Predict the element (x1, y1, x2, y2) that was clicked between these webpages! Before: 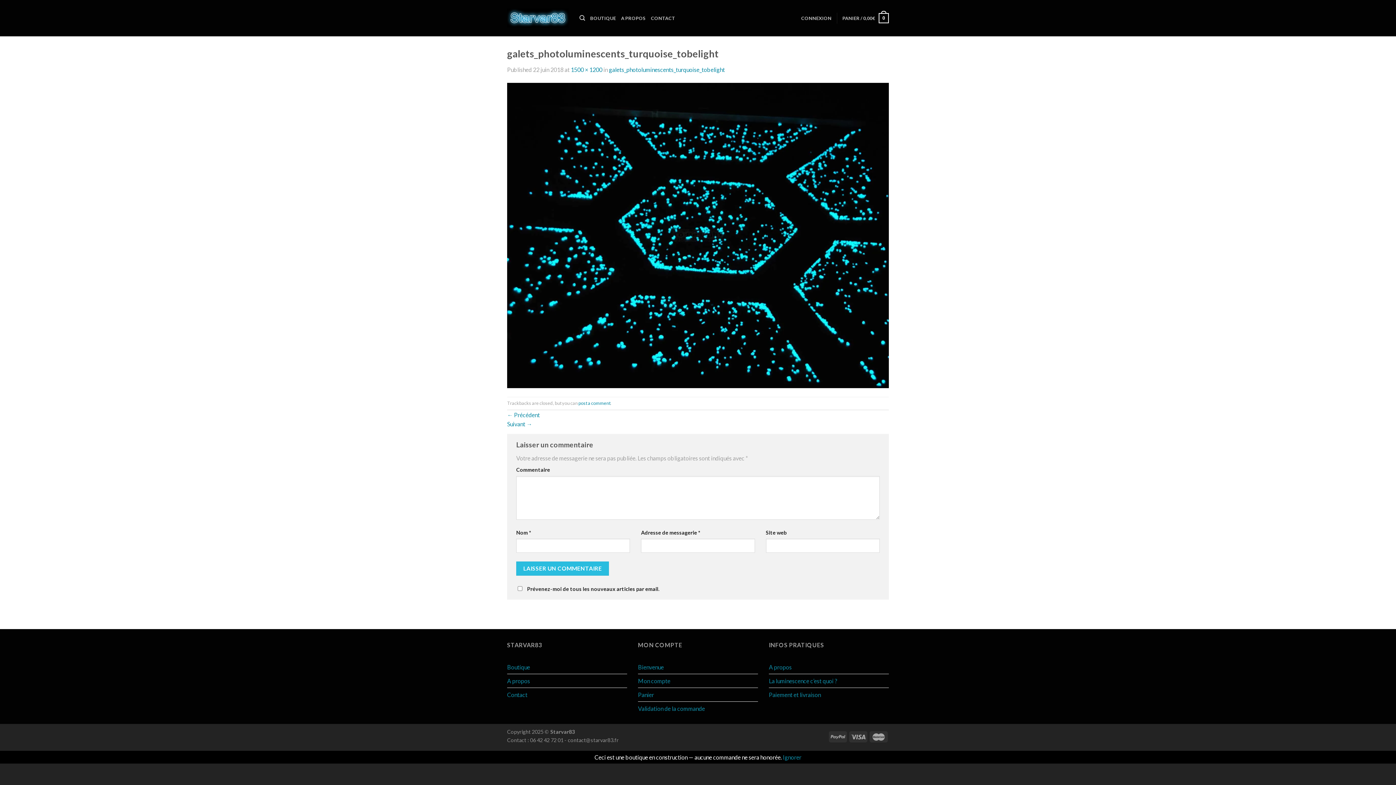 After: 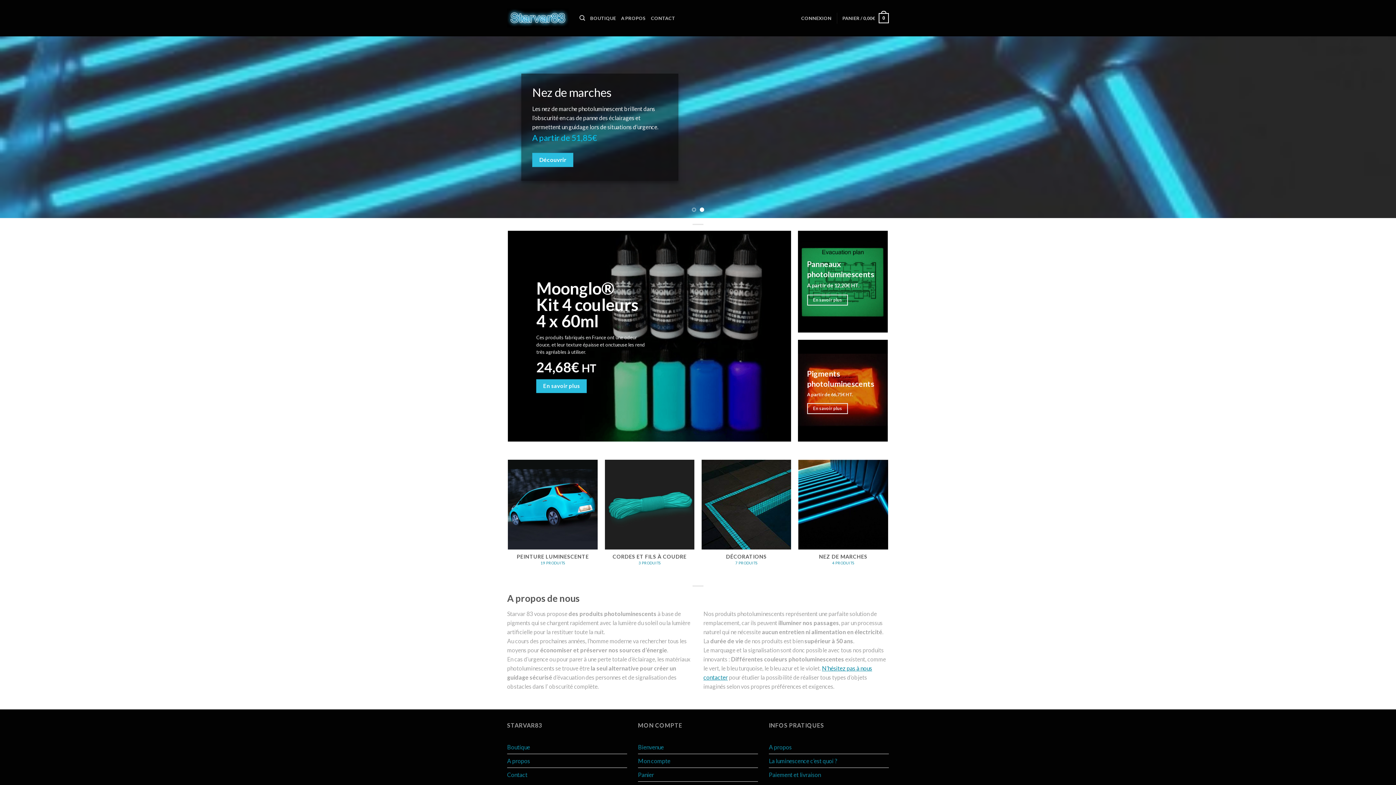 Action: bbox: (507, 8, 568, 27)